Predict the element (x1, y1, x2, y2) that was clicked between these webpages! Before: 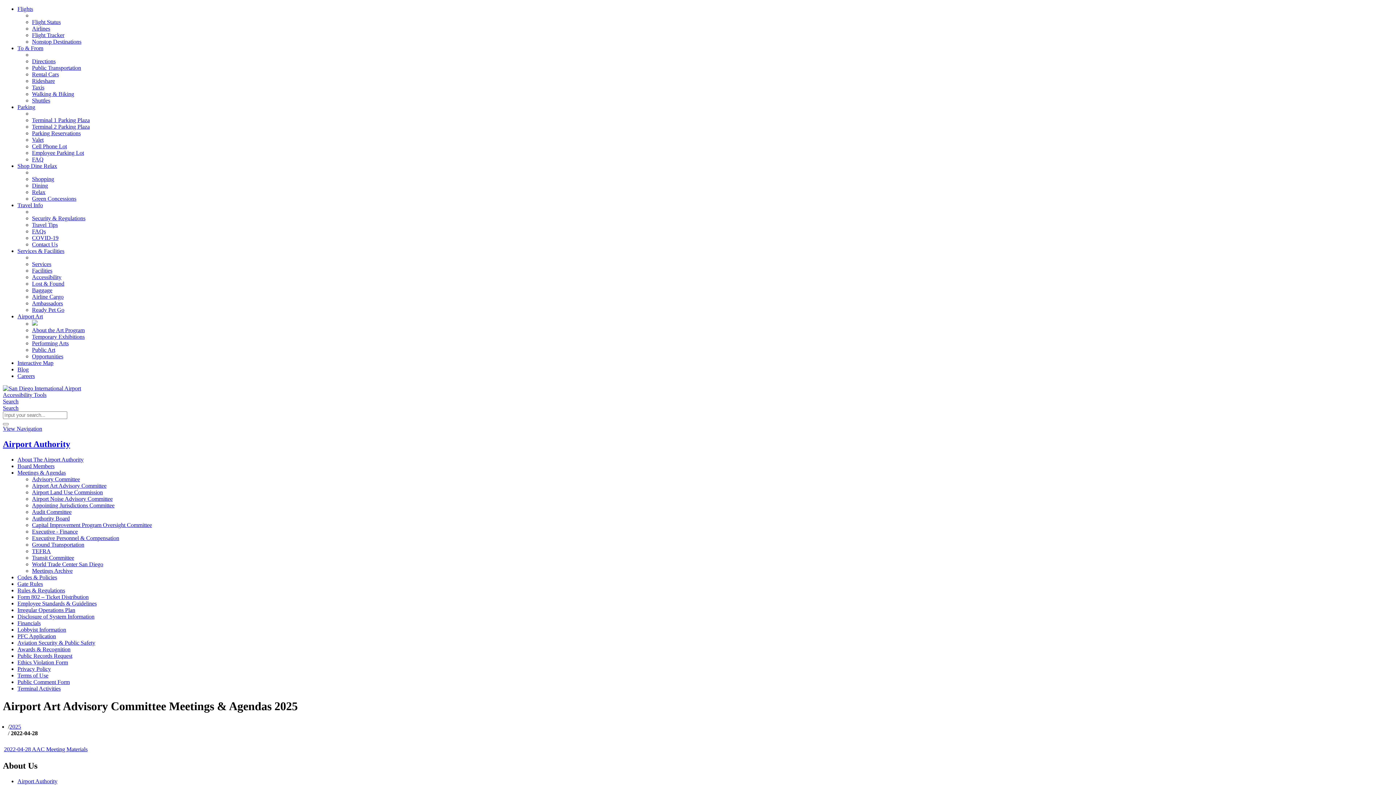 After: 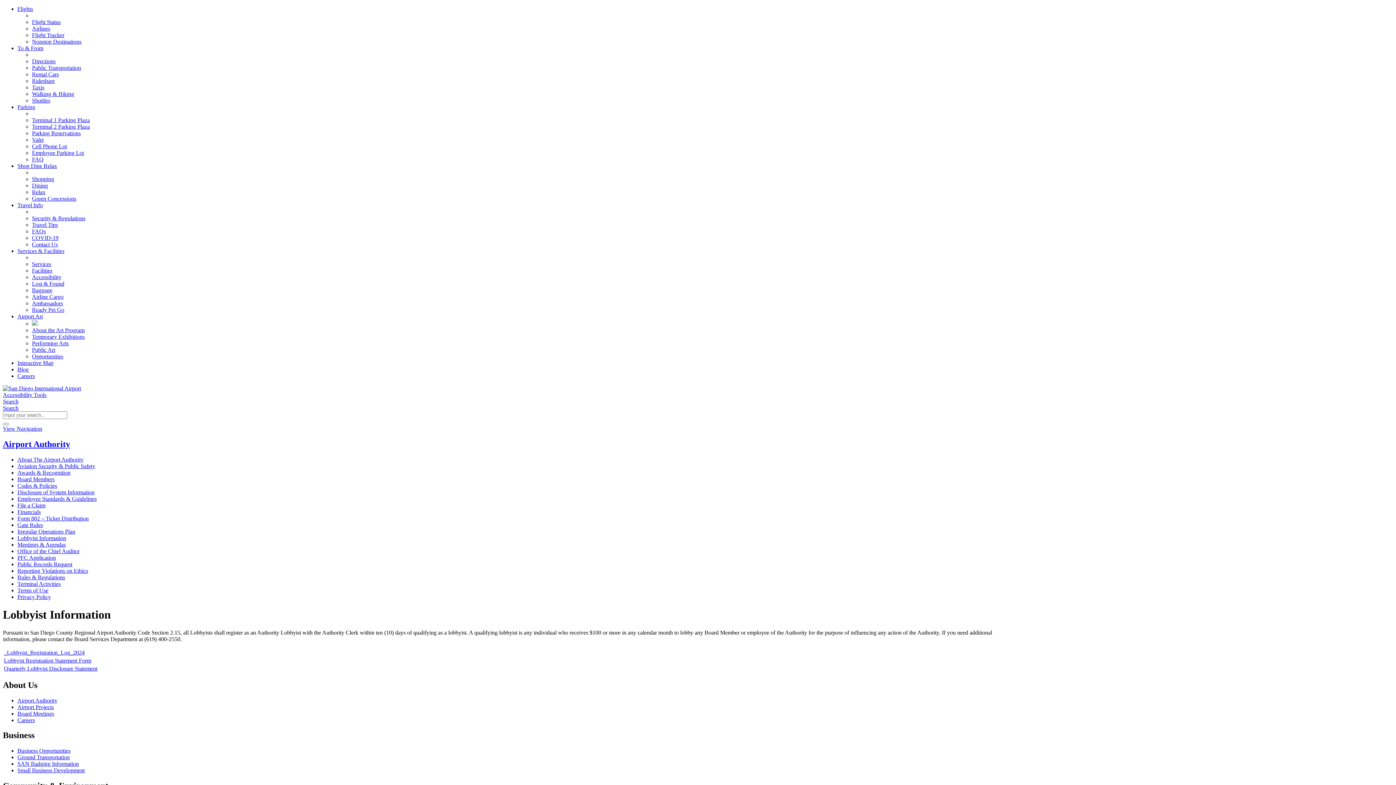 Action: label: Lobbyist Information bbox: (17, 626, 66, 633)